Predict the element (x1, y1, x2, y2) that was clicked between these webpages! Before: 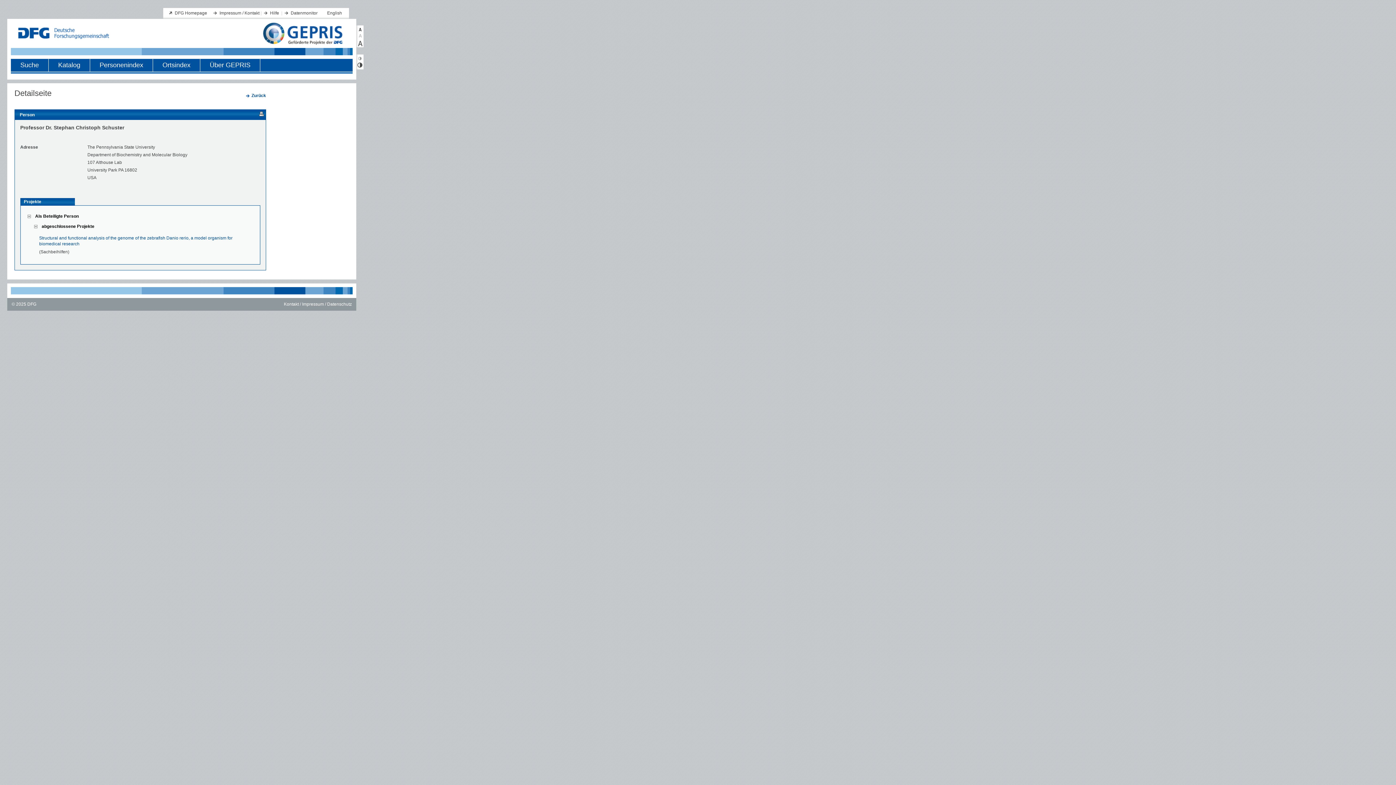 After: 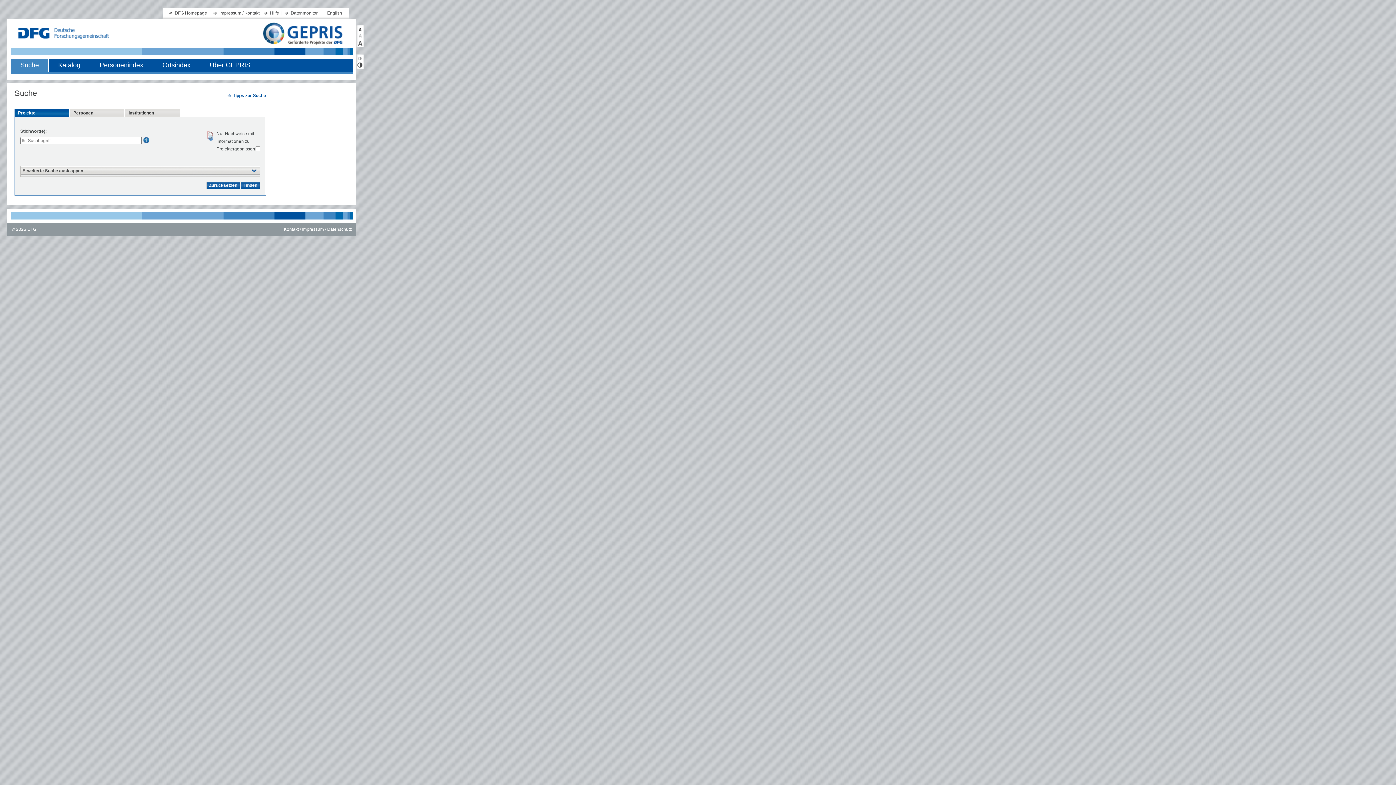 Action: label: Suche bbox: (10, 58, 48, 71)